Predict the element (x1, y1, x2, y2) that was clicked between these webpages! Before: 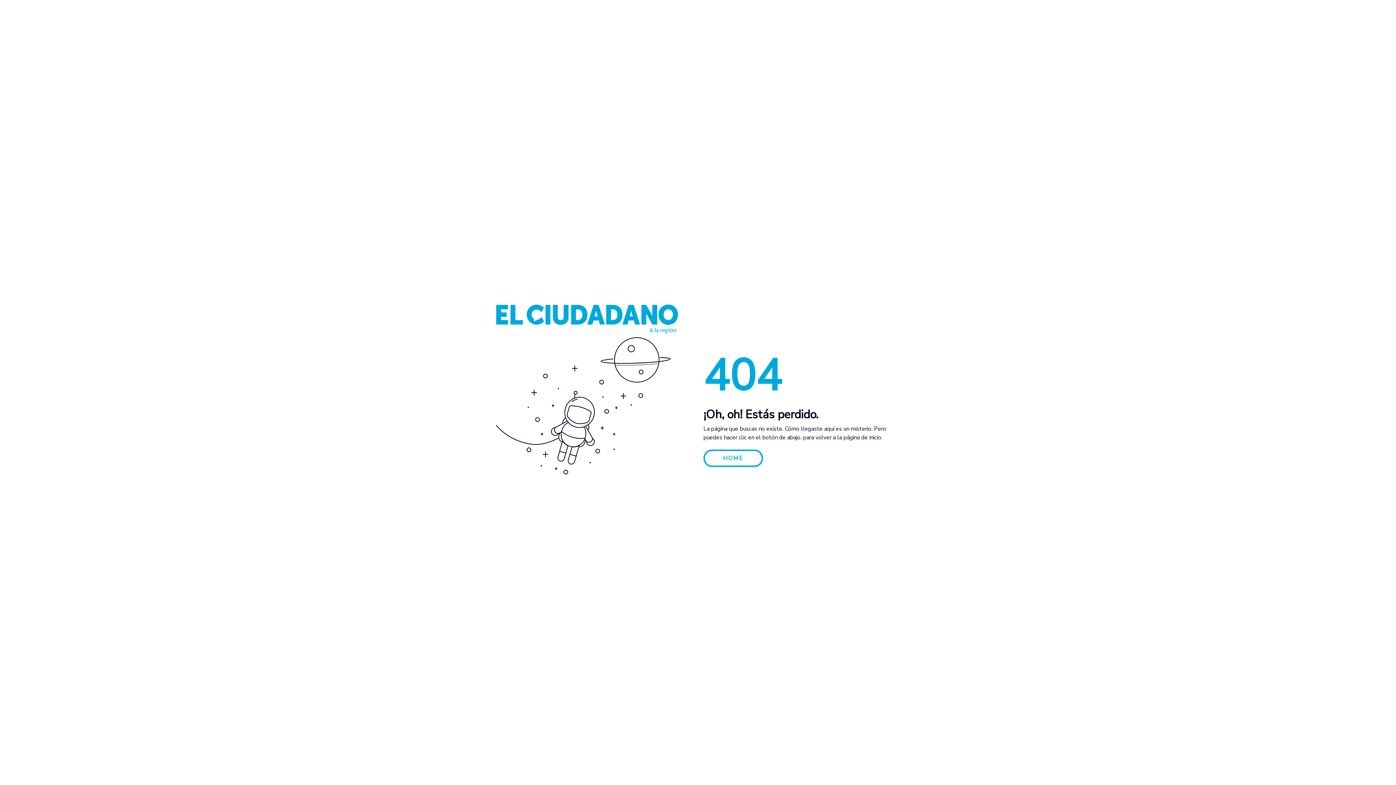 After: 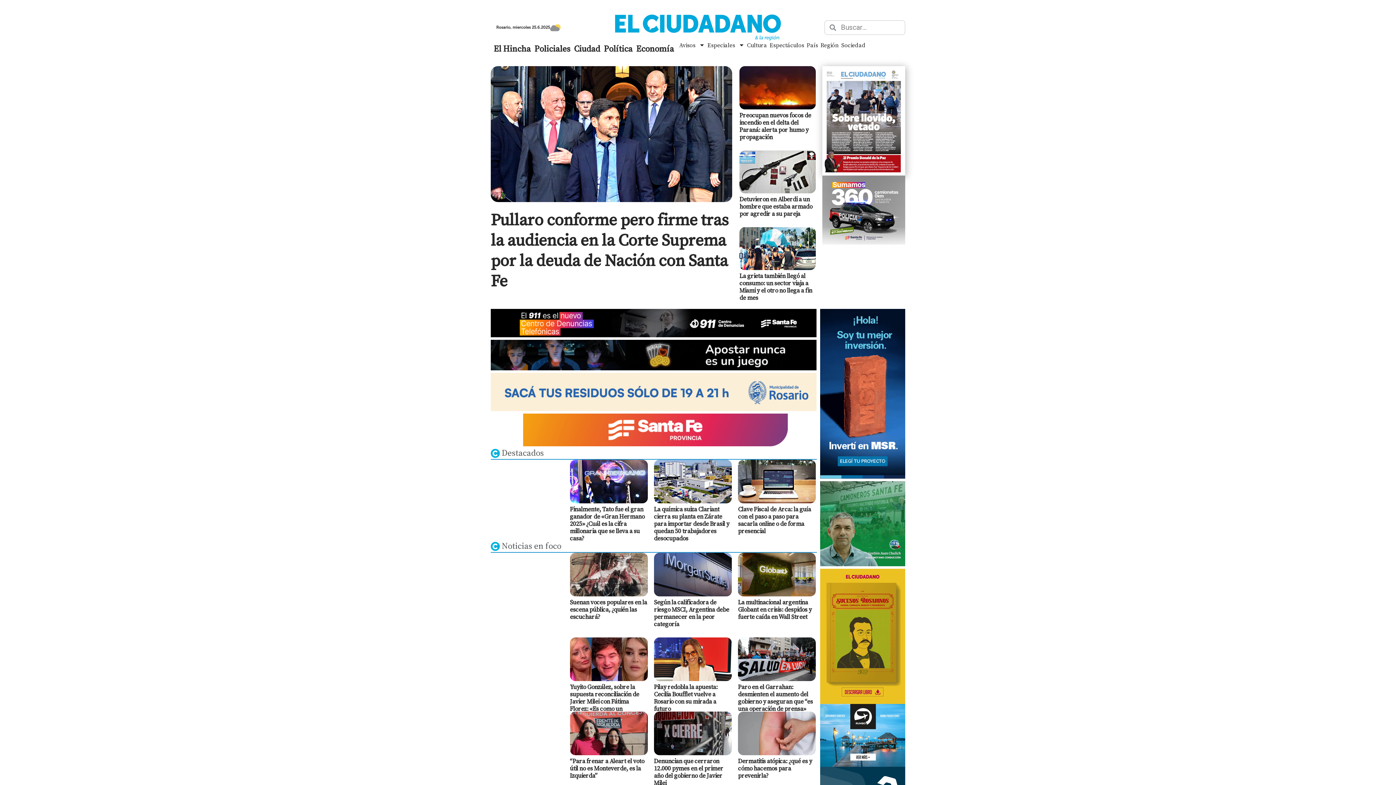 Action: bbox: (496, 314, 678, 322)